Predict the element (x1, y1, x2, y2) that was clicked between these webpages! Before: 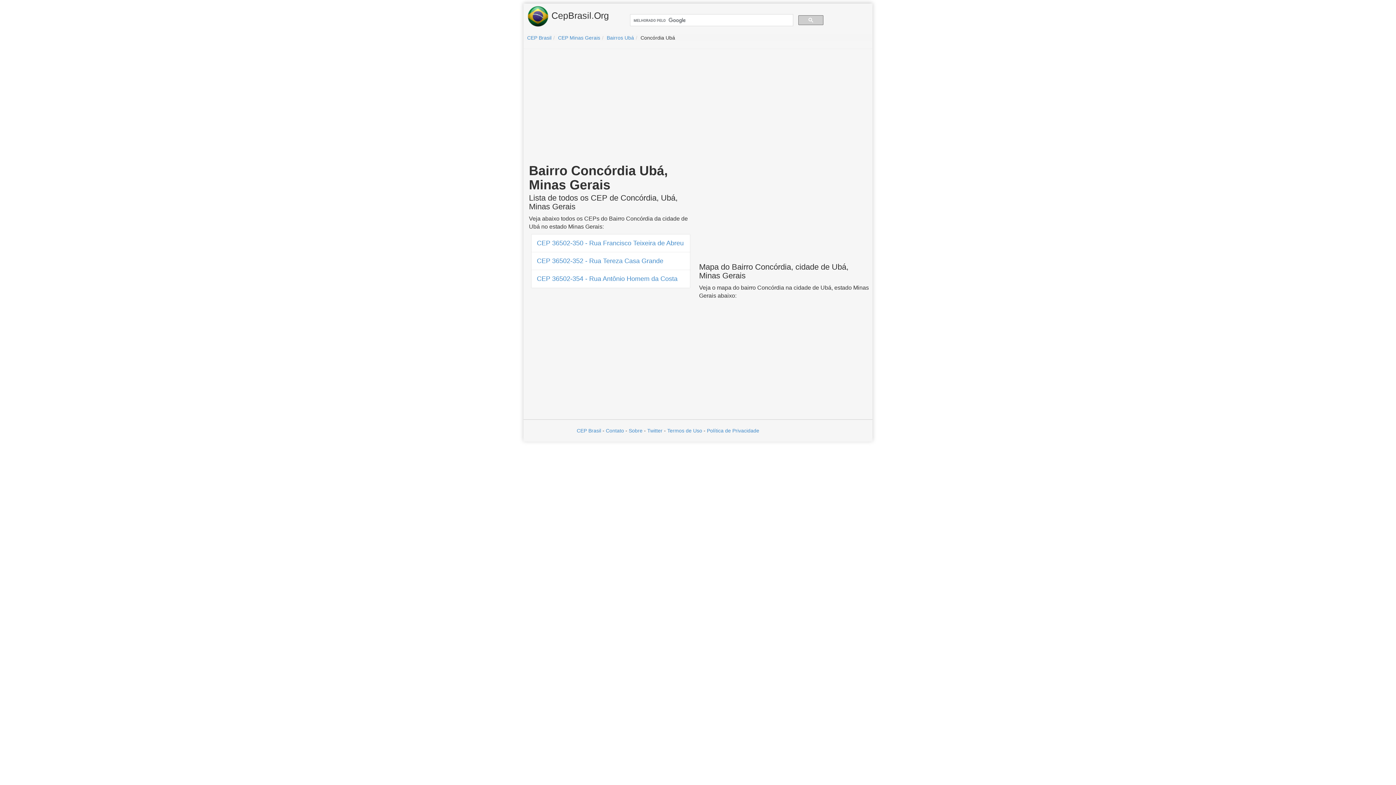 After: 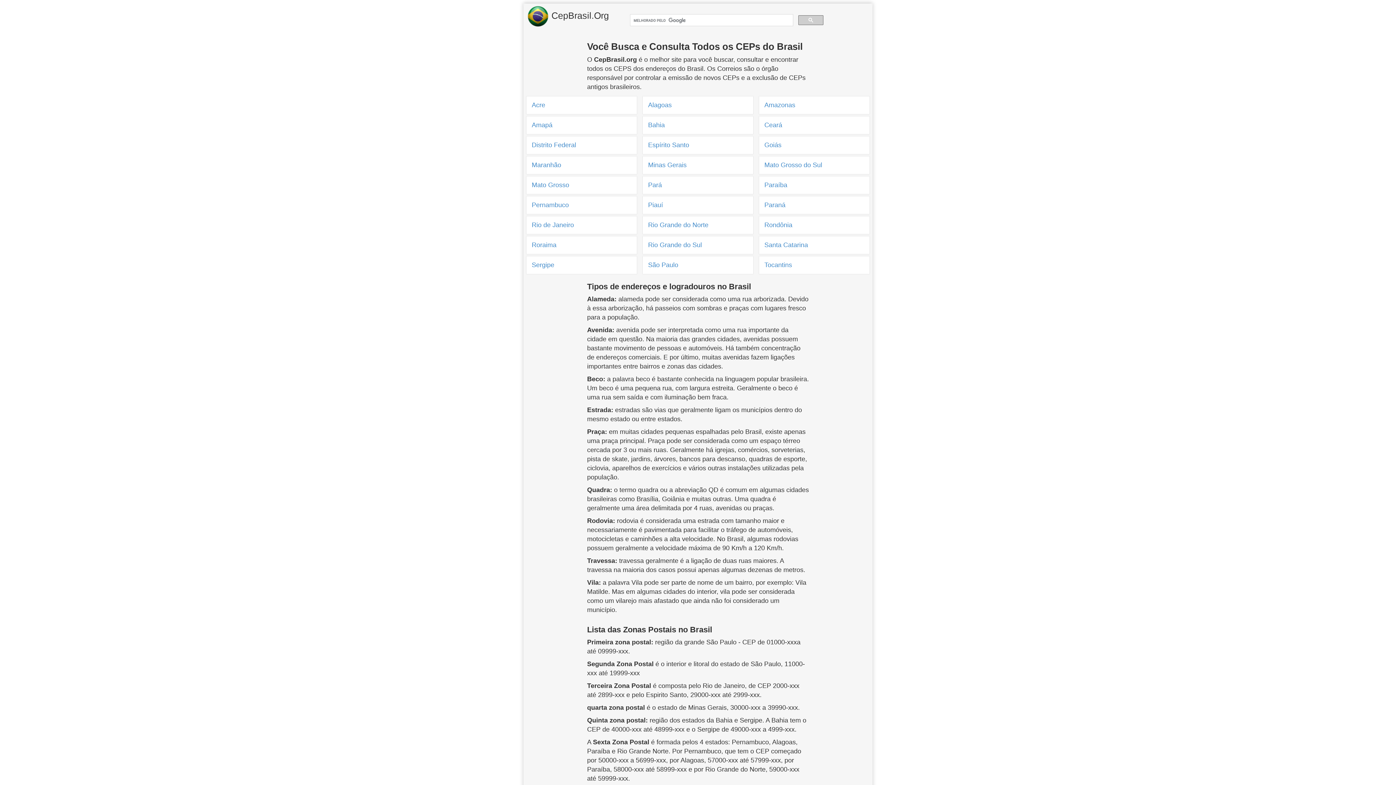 Action: bbox: (527, 34, 551, 40) label: CEP Brasil